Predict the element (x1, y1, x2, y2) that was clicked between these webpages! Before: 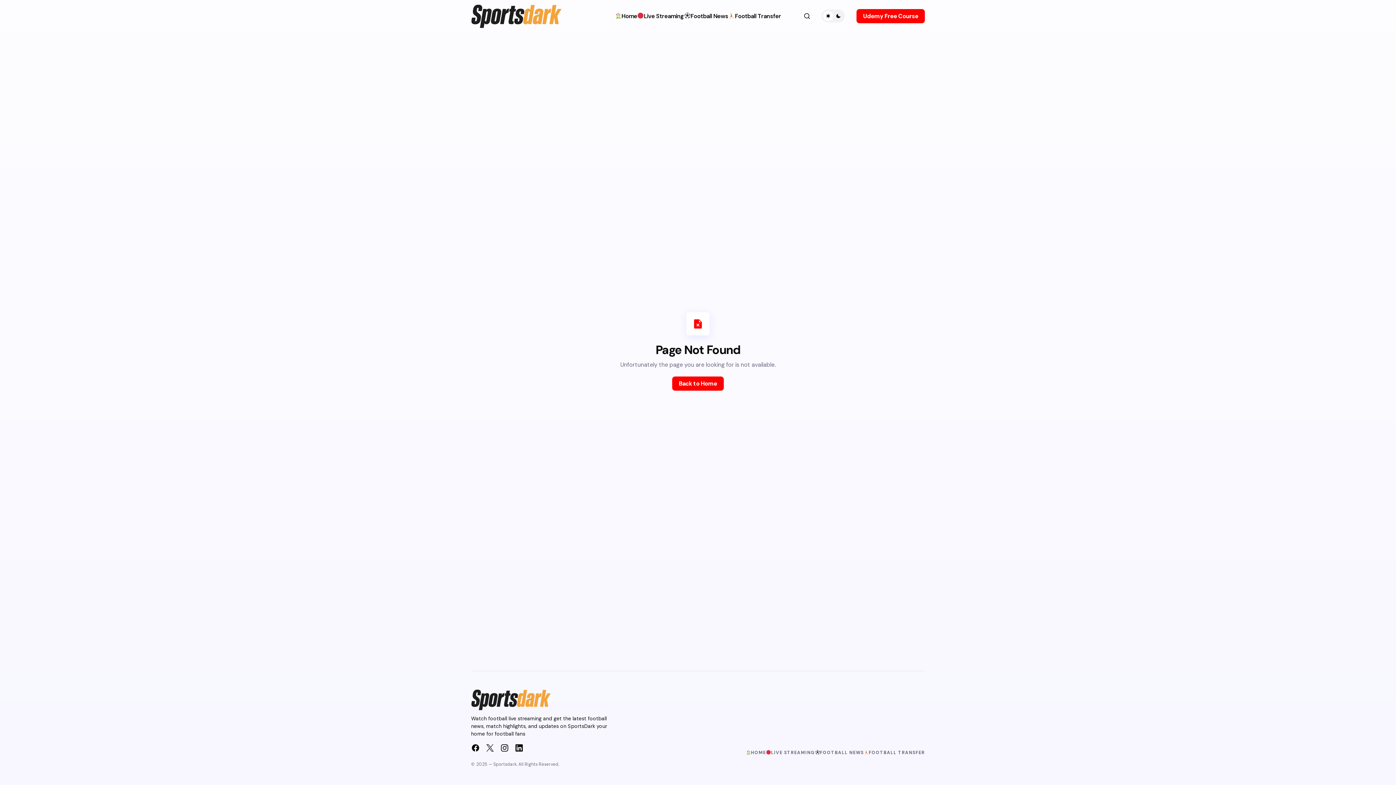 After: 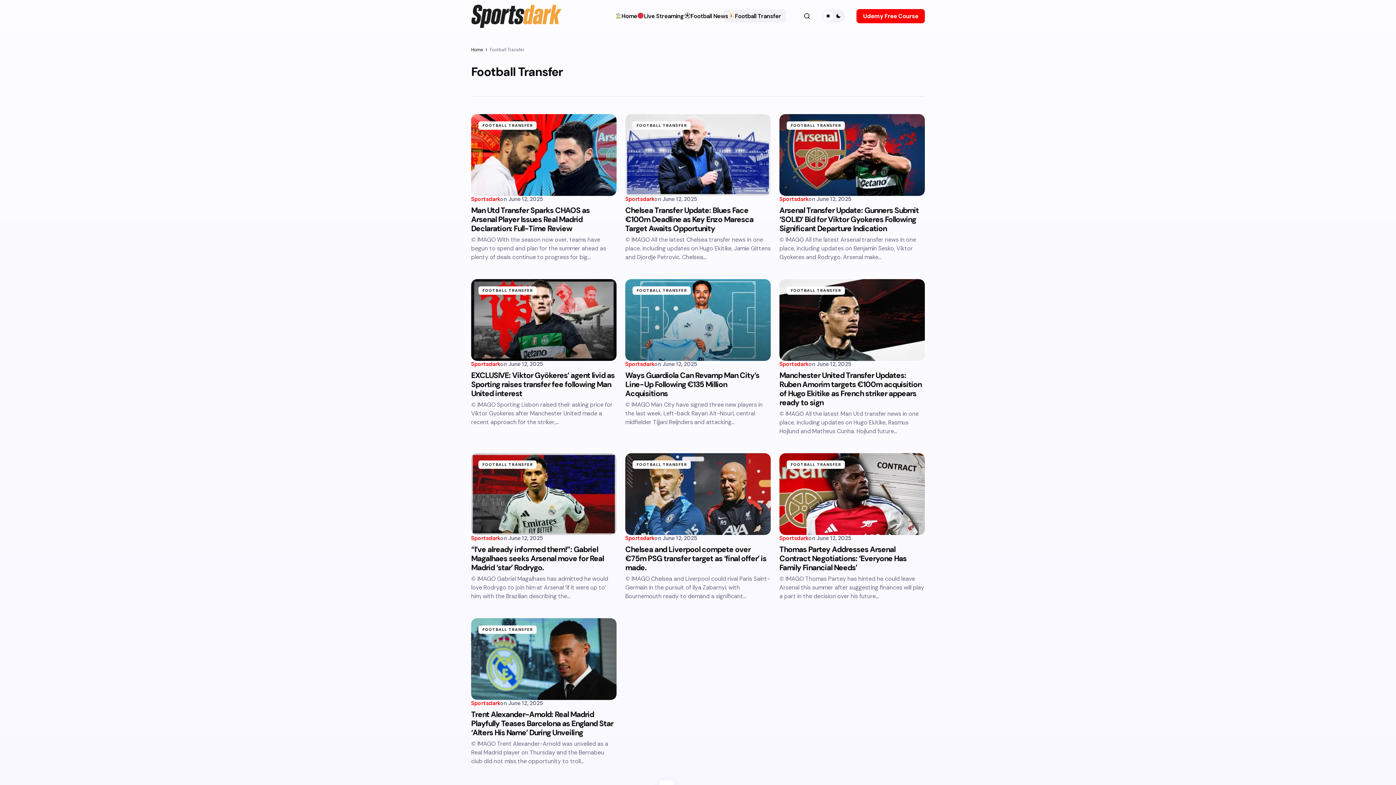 Action: label: Football Transfer bbox: (728, 0, 781, 32)